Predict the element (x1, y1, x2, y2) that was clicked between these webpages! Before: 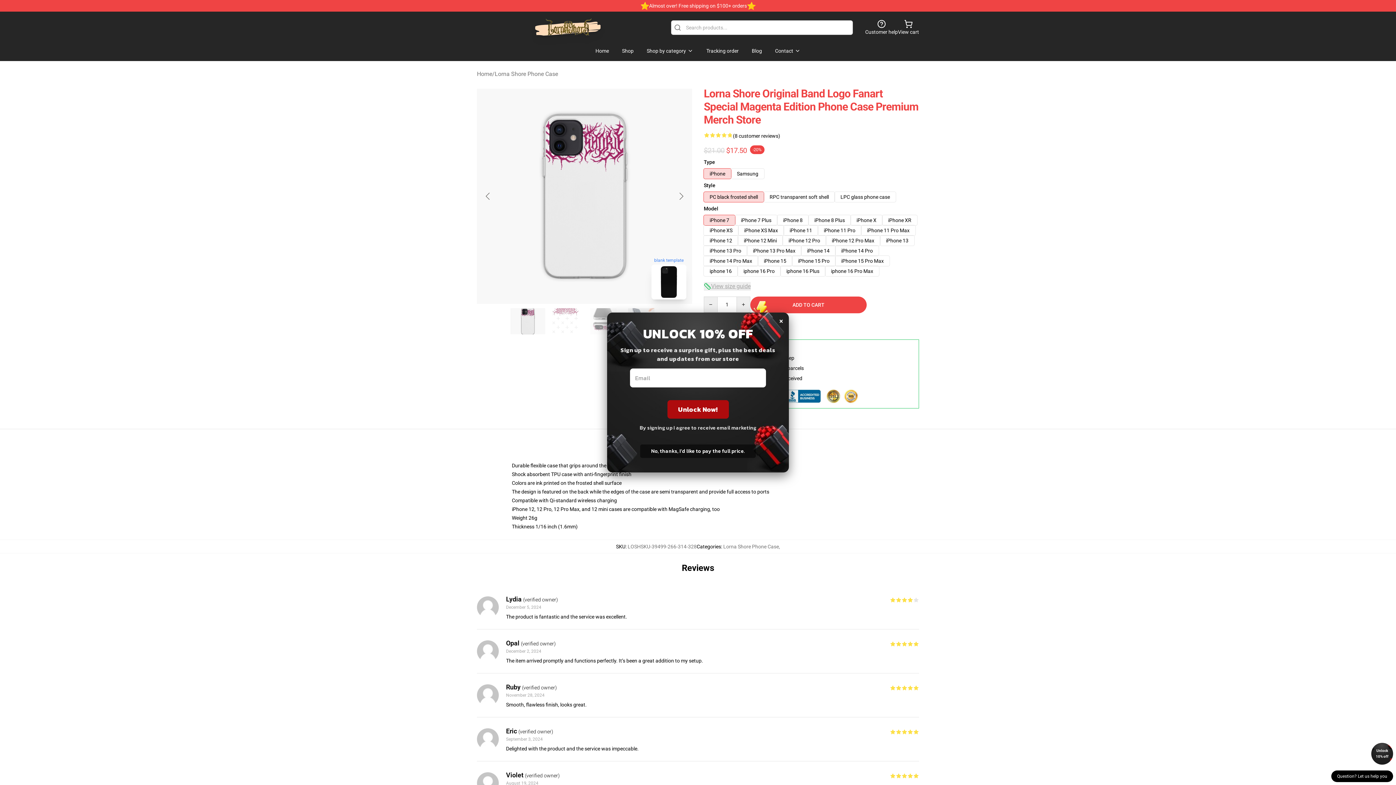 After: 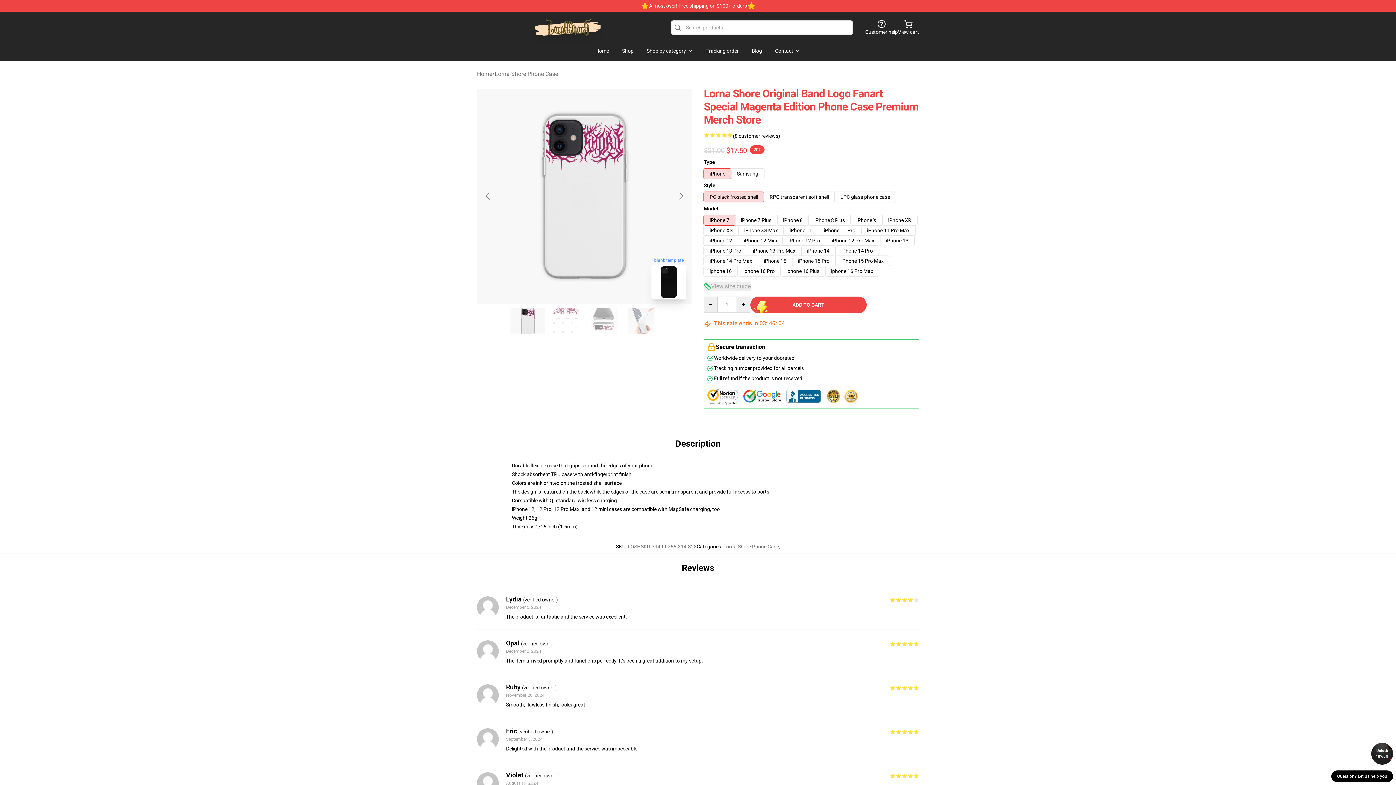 Action: label: Unlock 10% off bbox: (1371, 743, 1393, 765)